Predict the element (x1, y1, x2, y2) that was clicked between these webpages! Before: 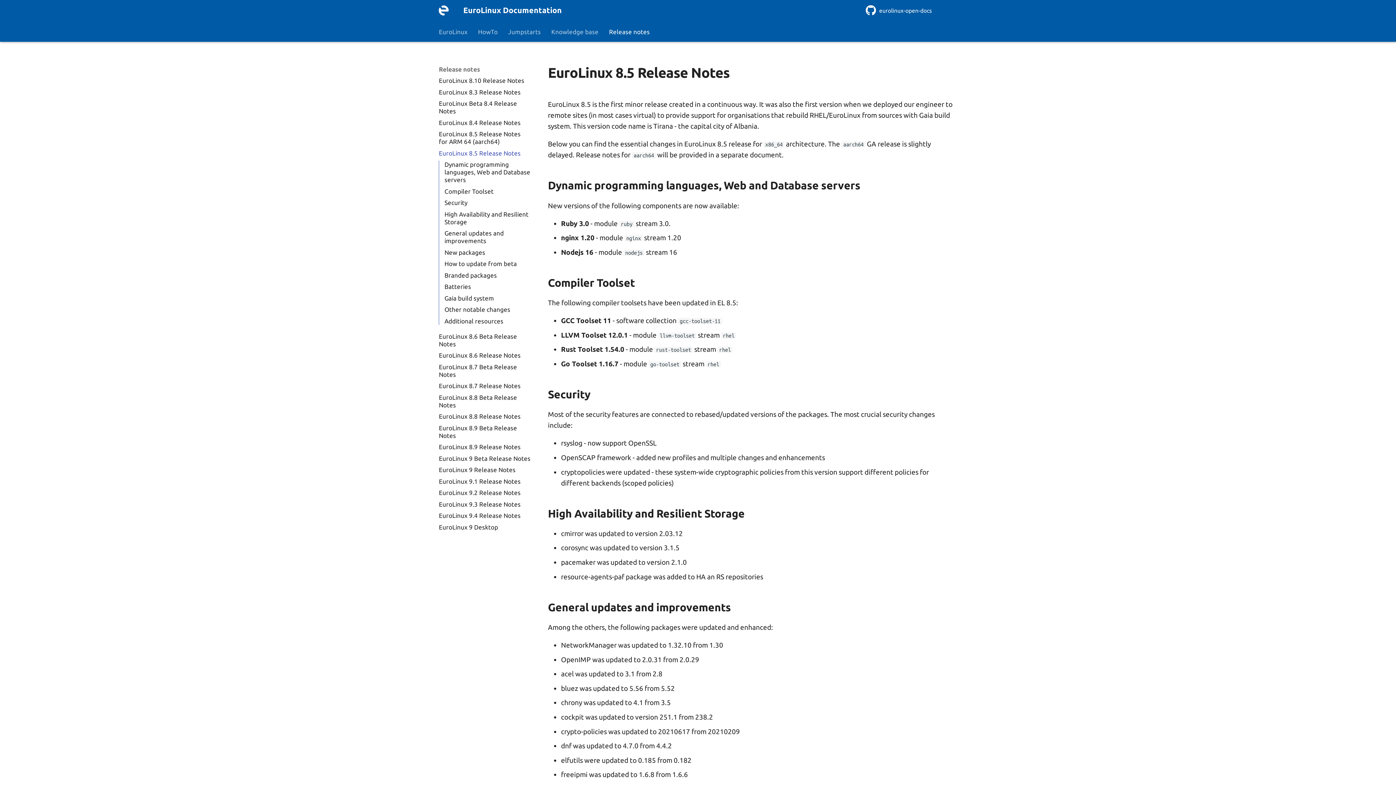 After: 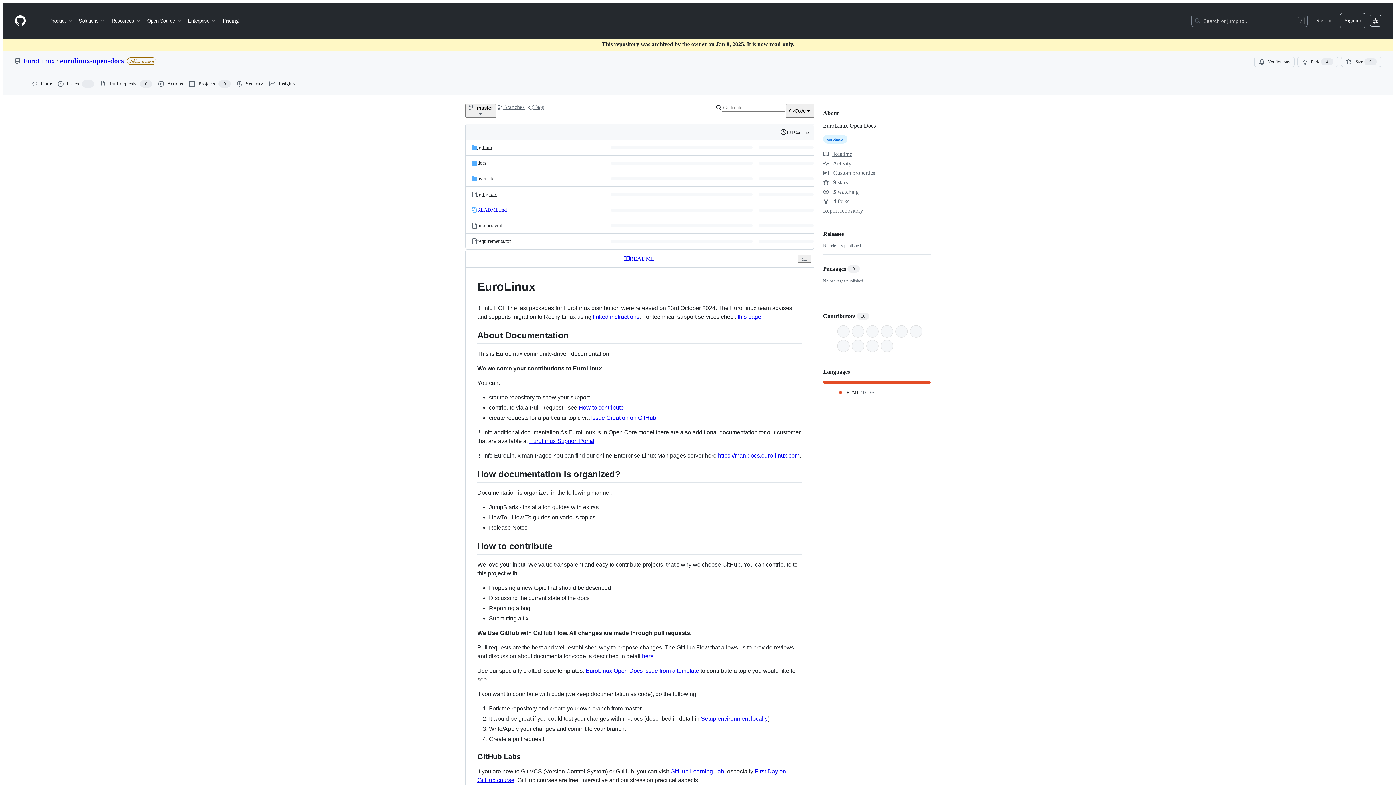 Action: bbox: (860, 0, 962, 20) label:  eurolinux-open-docs